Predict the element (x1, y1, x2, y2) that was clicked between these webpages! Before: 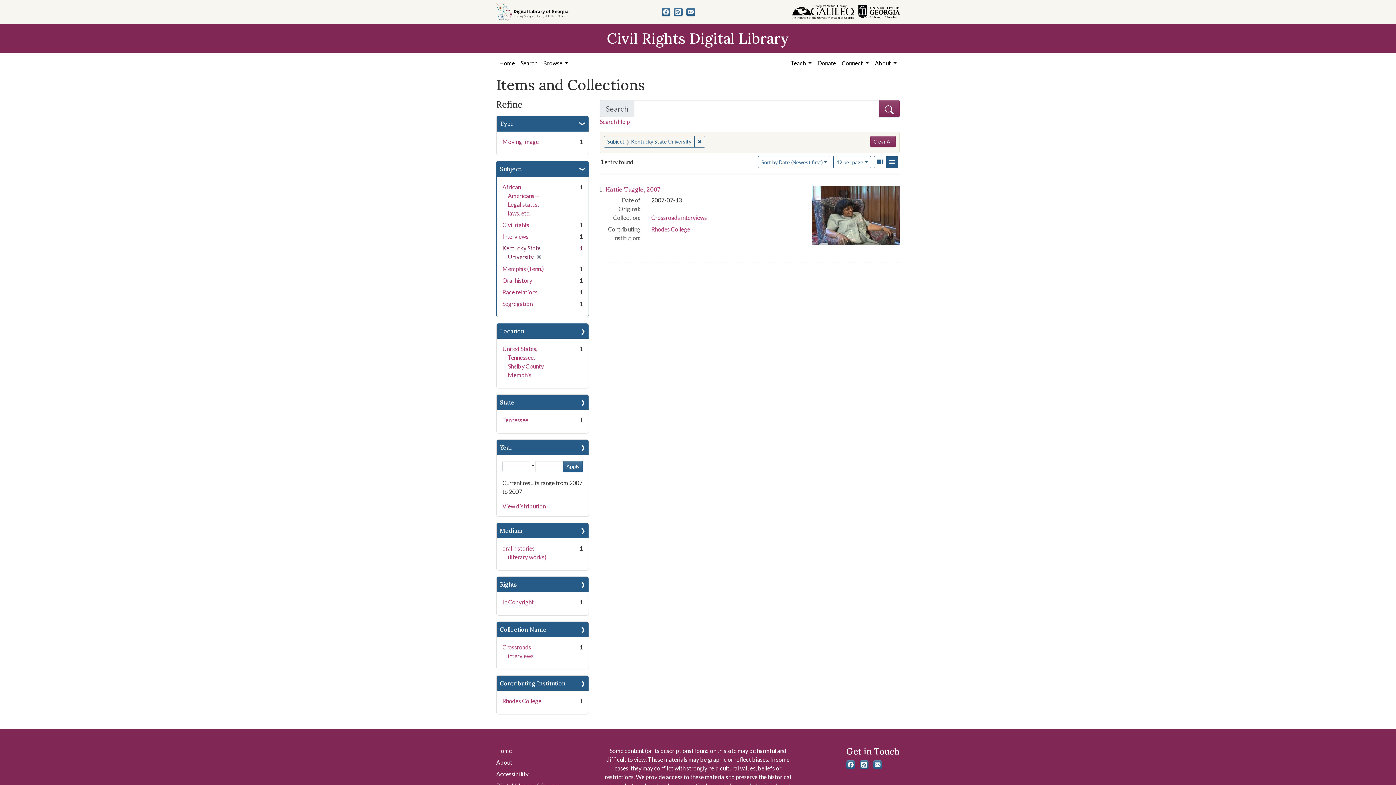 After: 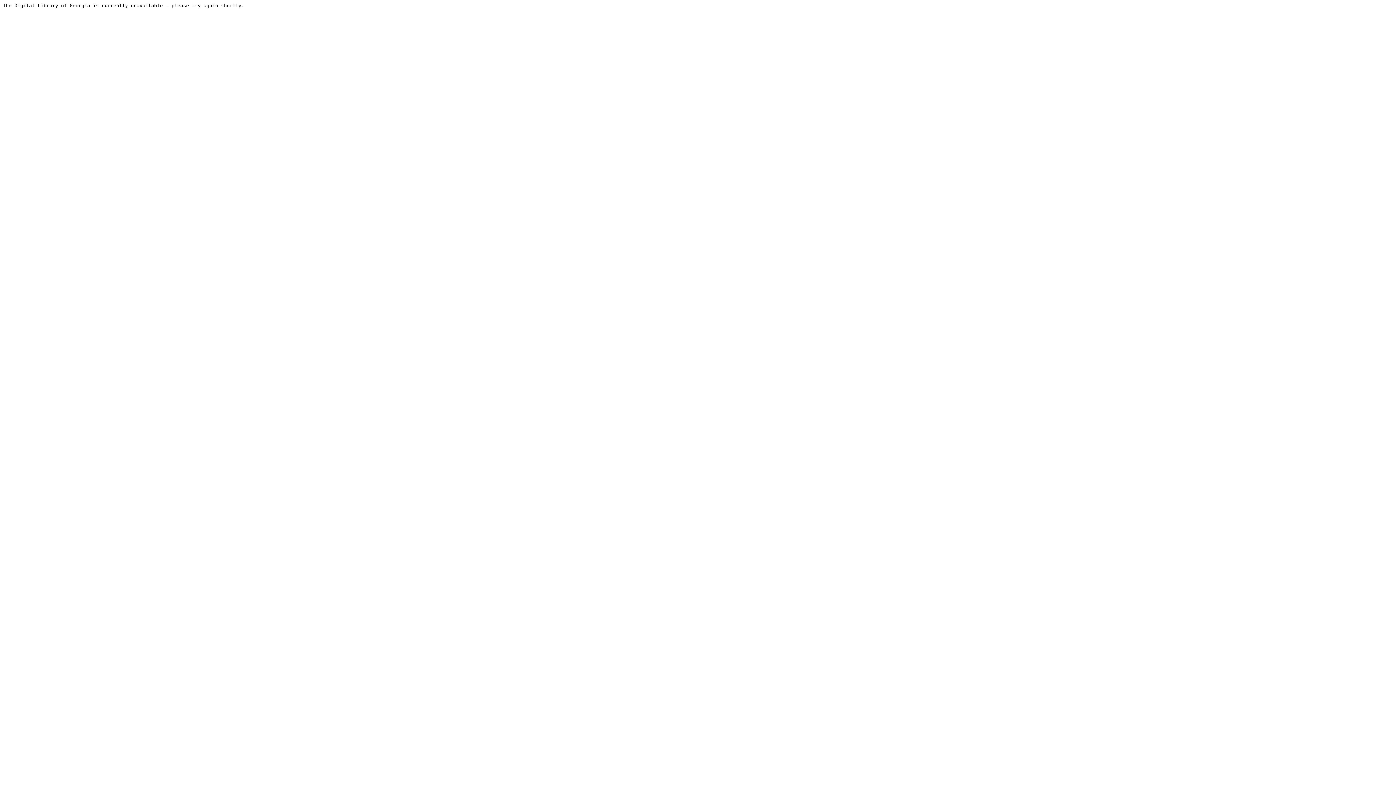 Action: bbox: (605, 185, 660, 193) label: Hattie Tuggle, 2007